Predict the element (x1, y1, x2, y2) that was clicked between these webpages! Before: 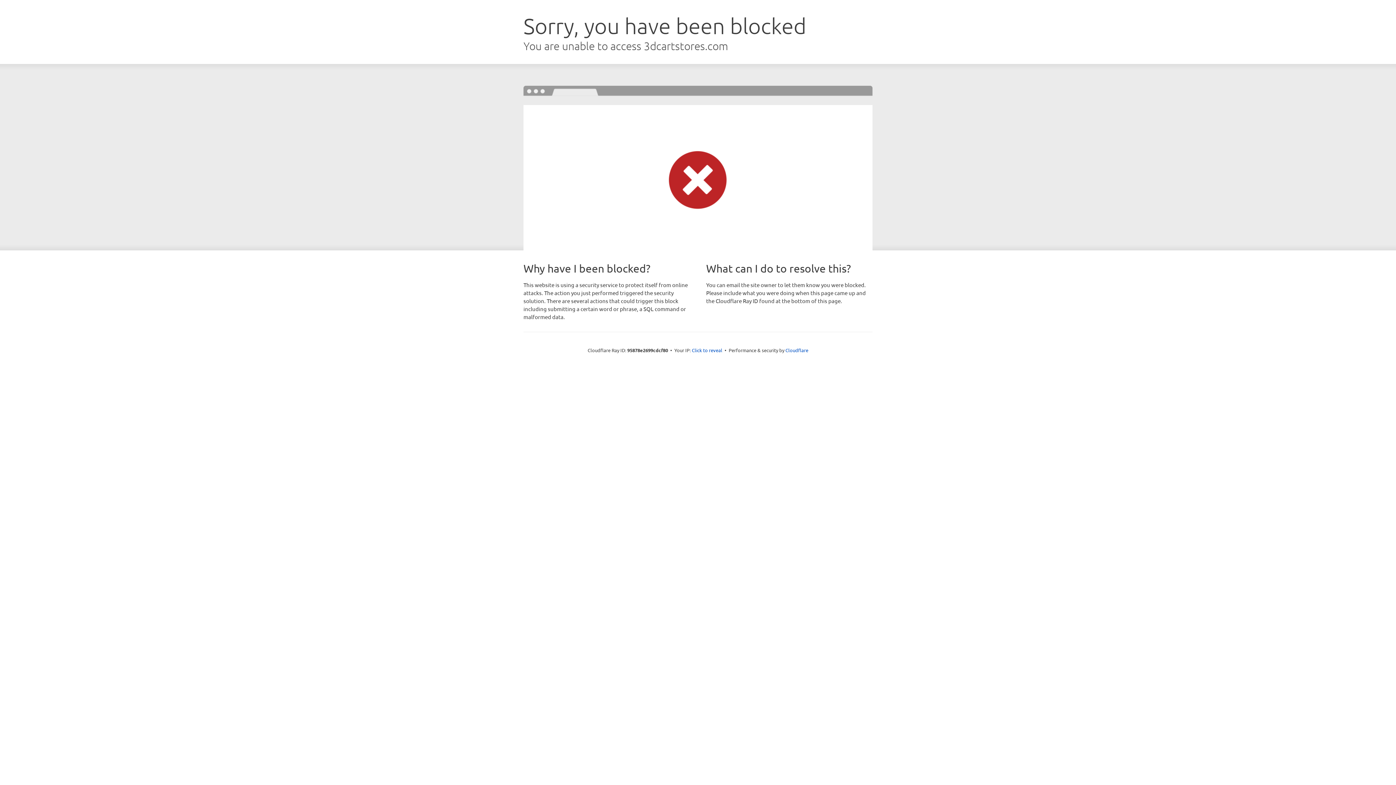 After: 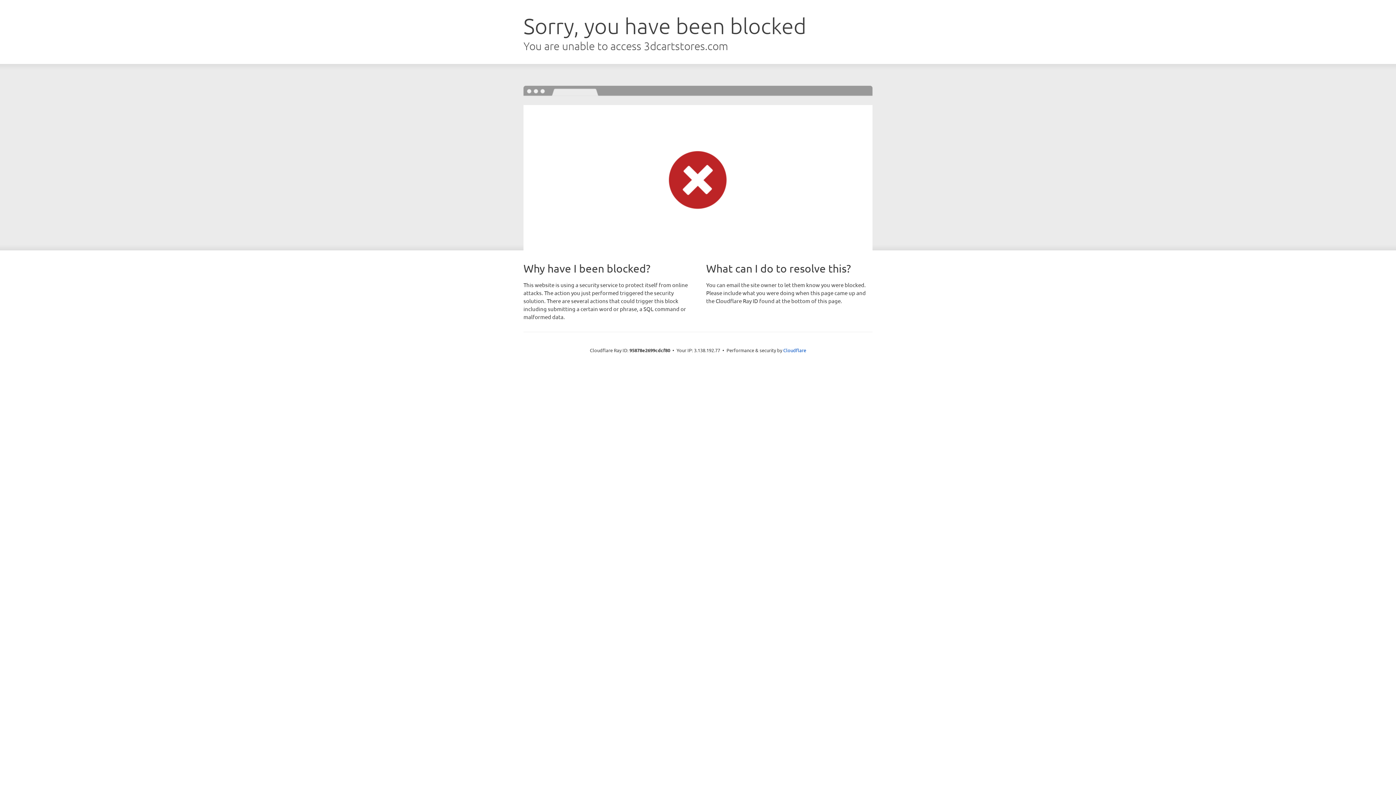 Action: bbox: (692, 346, 722, 353) label: Click to reveal